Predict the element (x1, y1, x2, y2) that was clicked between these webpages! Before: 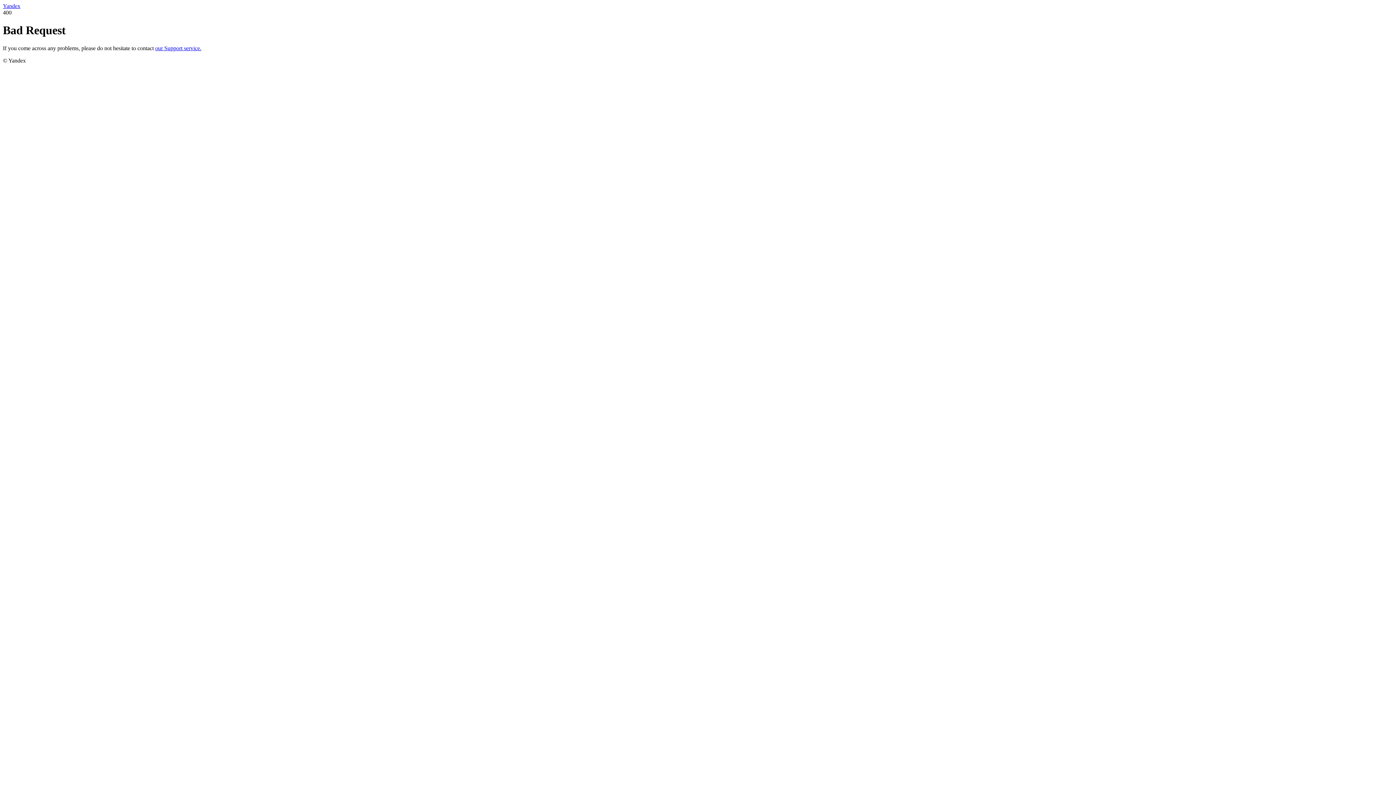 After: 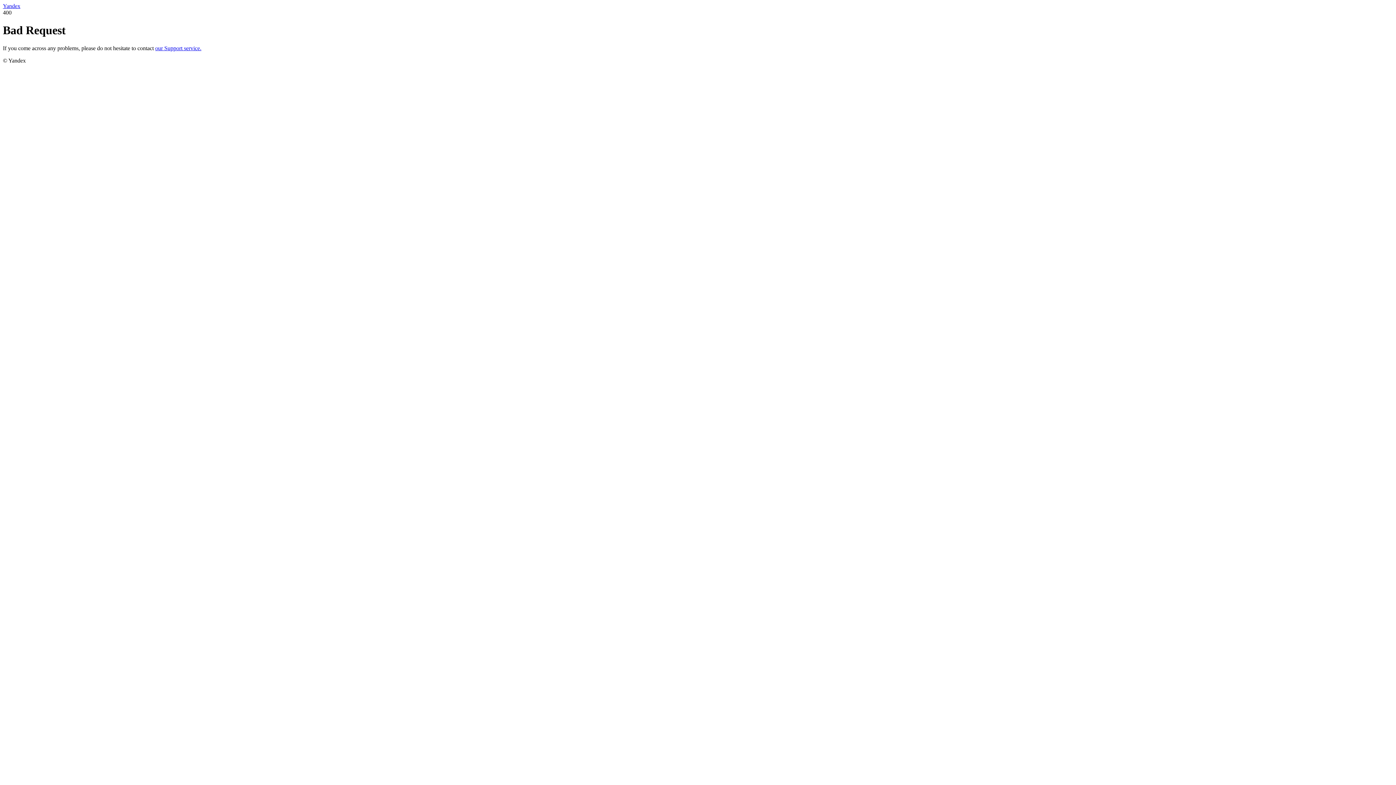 Action: bbox: (155, 45, 201, 51) label: our Support service.